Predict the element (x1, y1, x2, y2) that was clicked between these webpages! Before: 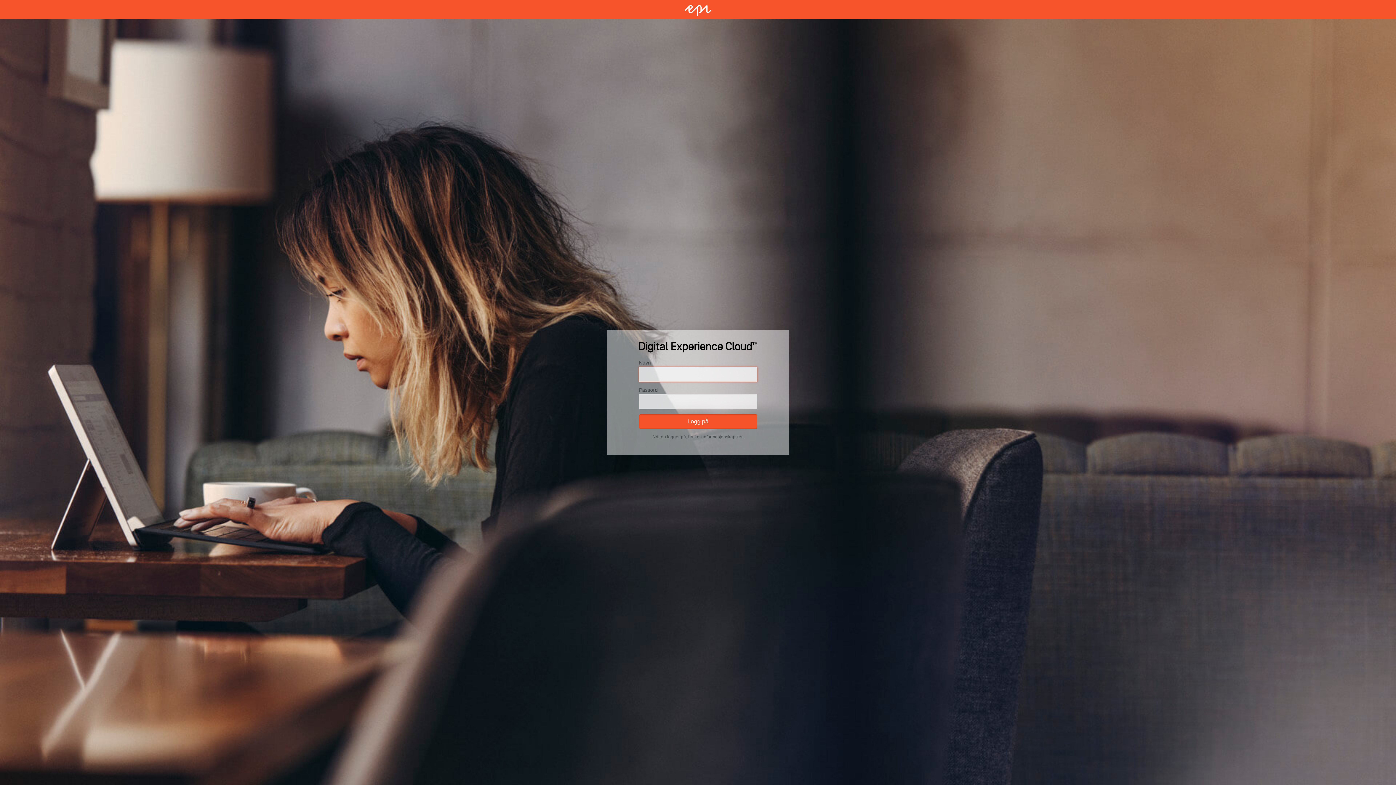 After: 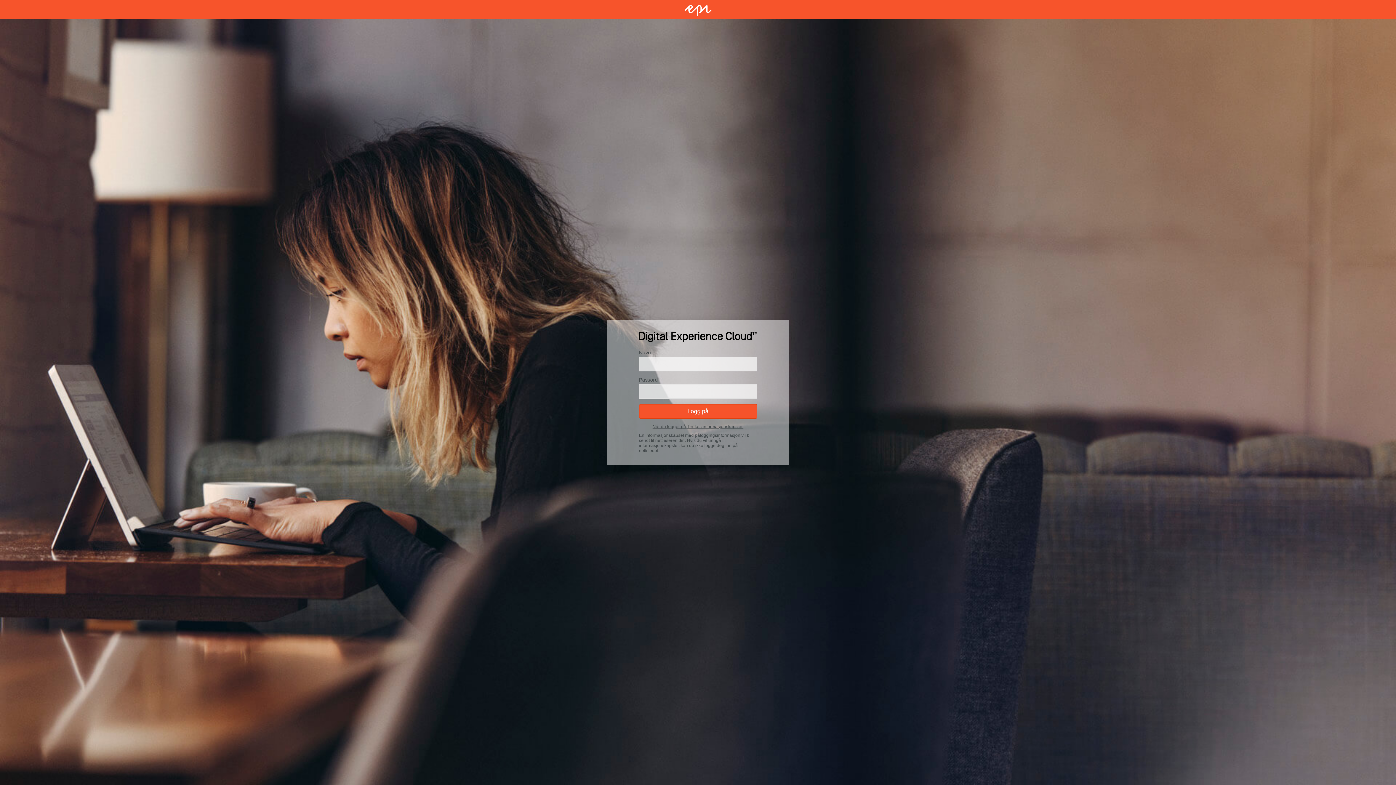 Action: label: Når du logger på, brukes informasjonskapsler. bbox: (652, 434, 743, 439)